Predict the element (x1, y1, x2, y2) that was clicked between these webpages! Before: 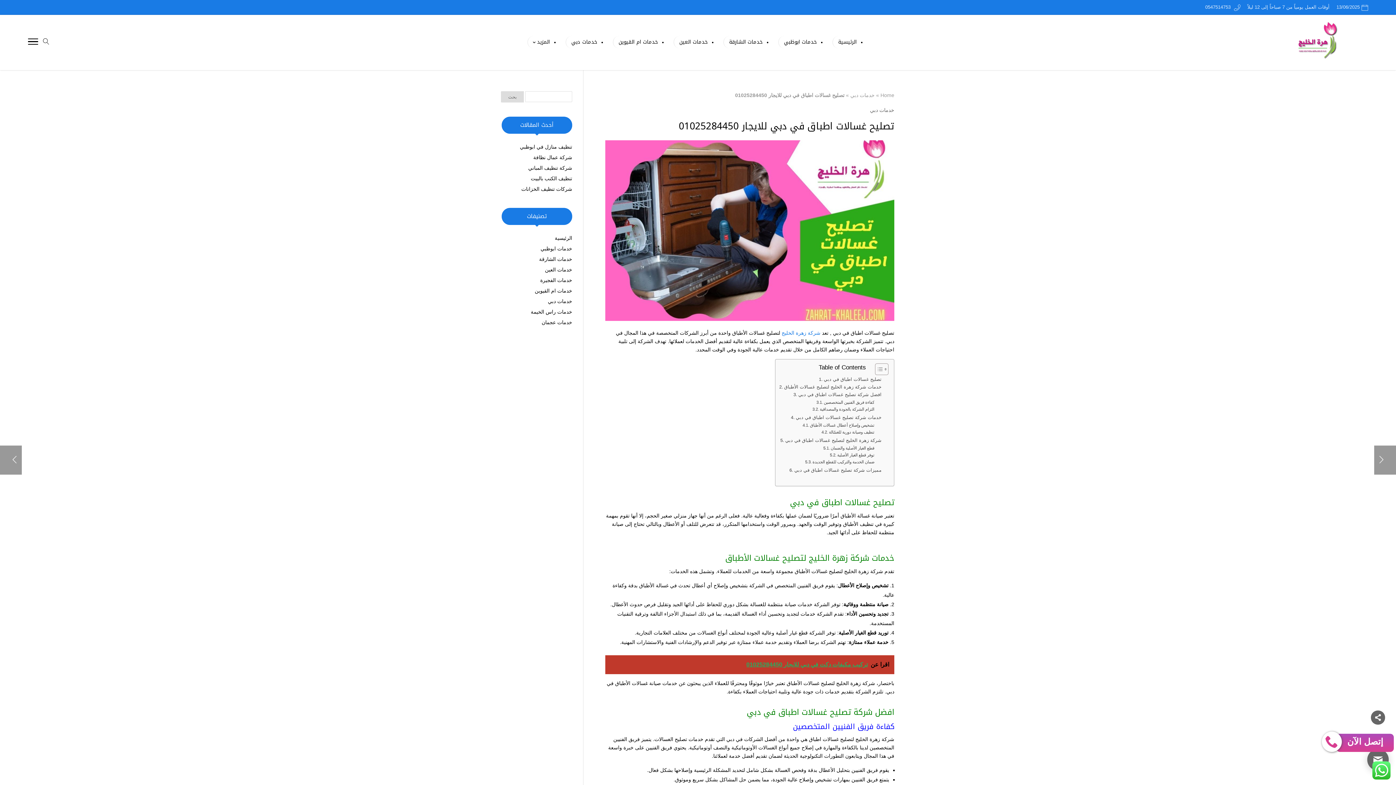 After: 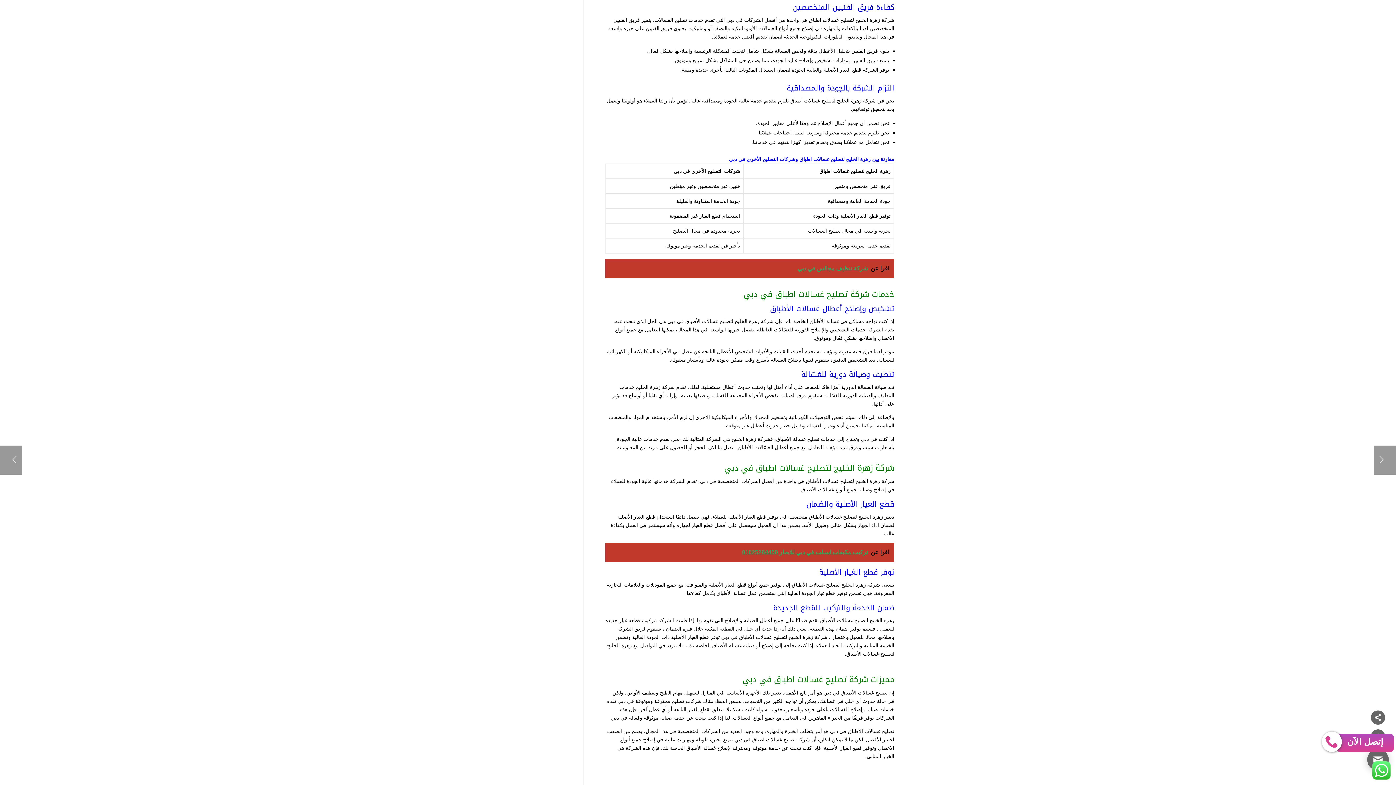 Action: bbox: (816, 399, 874, 405) label: كفاءة فريق الفنيين المتخصصين